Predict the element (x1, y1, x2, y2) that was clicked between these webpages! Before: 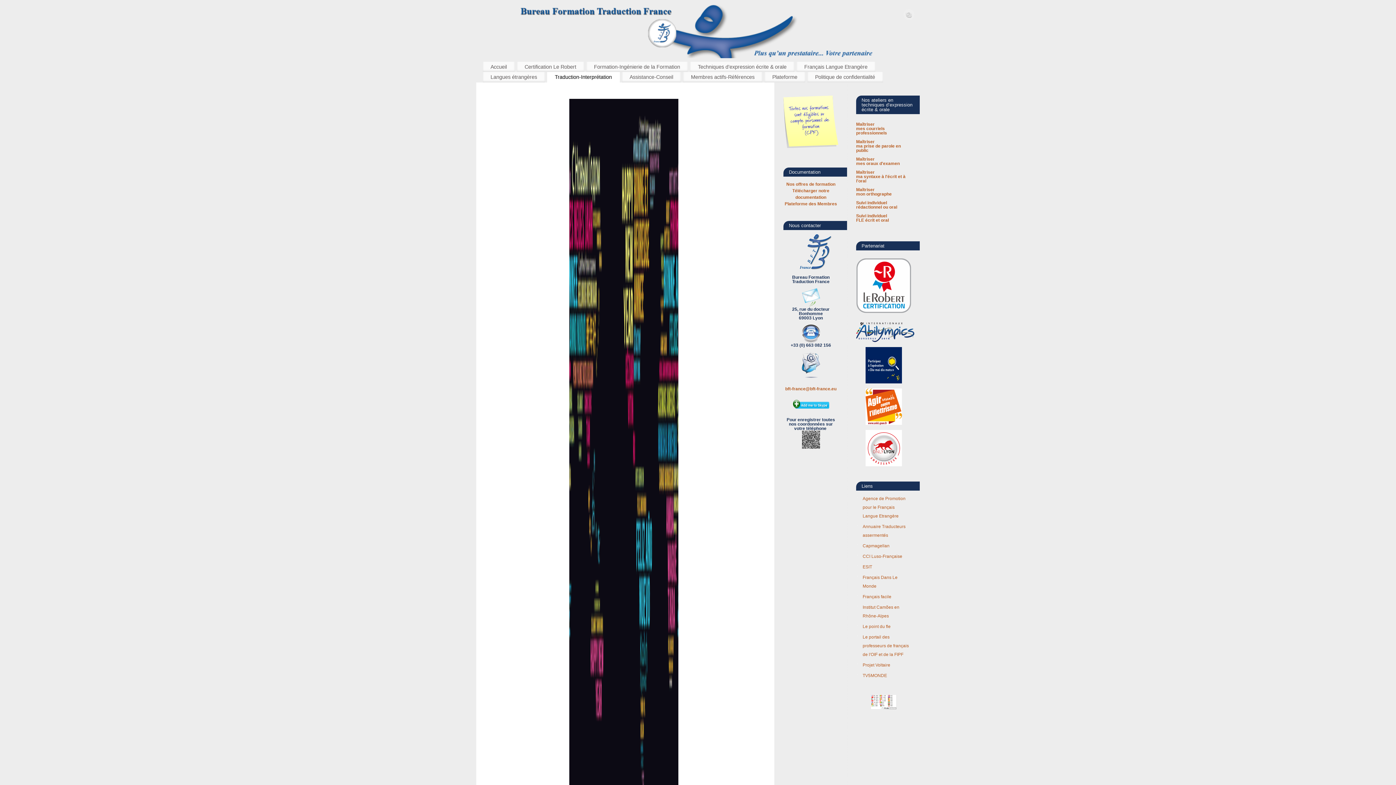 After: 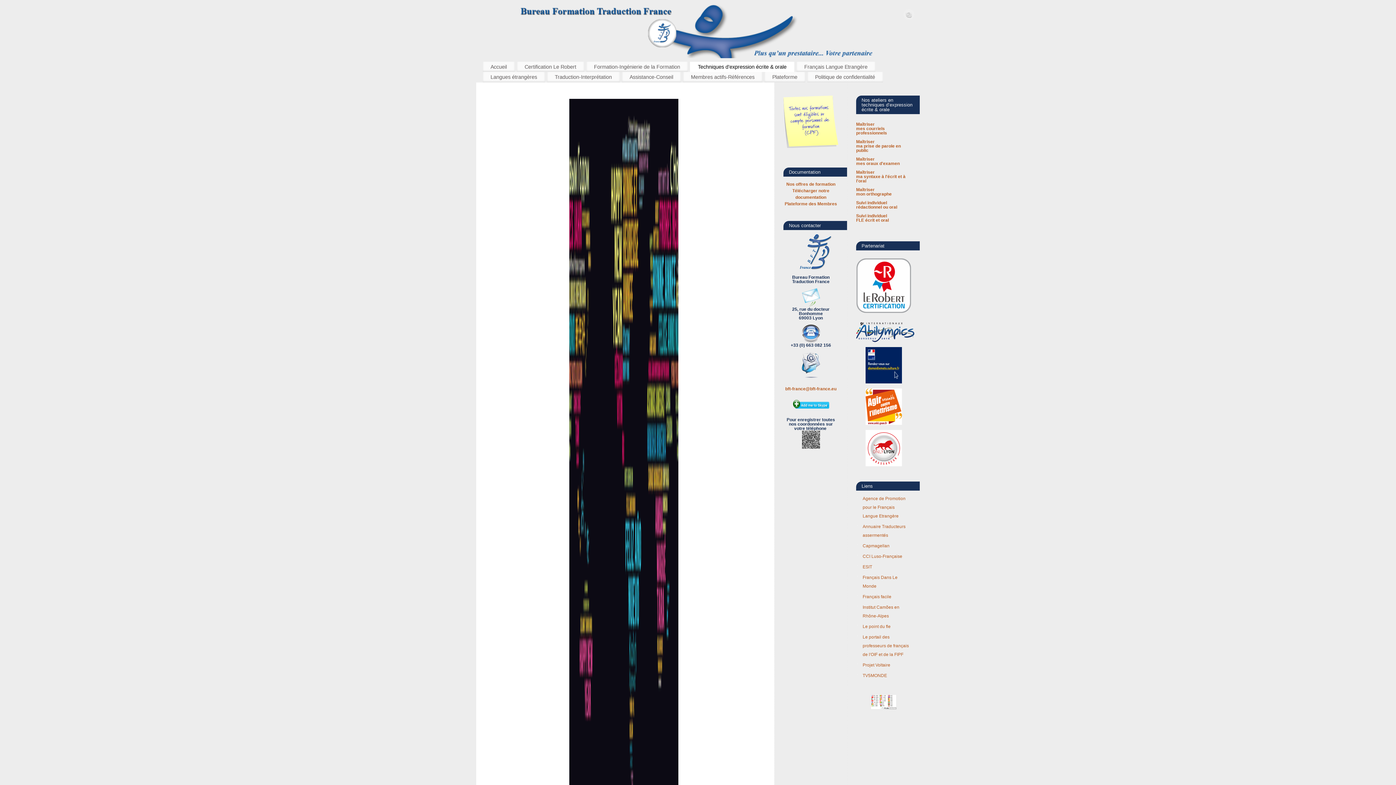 Action: bbox: (690, 61, 794, 72) label: Techniques d’expression écrite & orale